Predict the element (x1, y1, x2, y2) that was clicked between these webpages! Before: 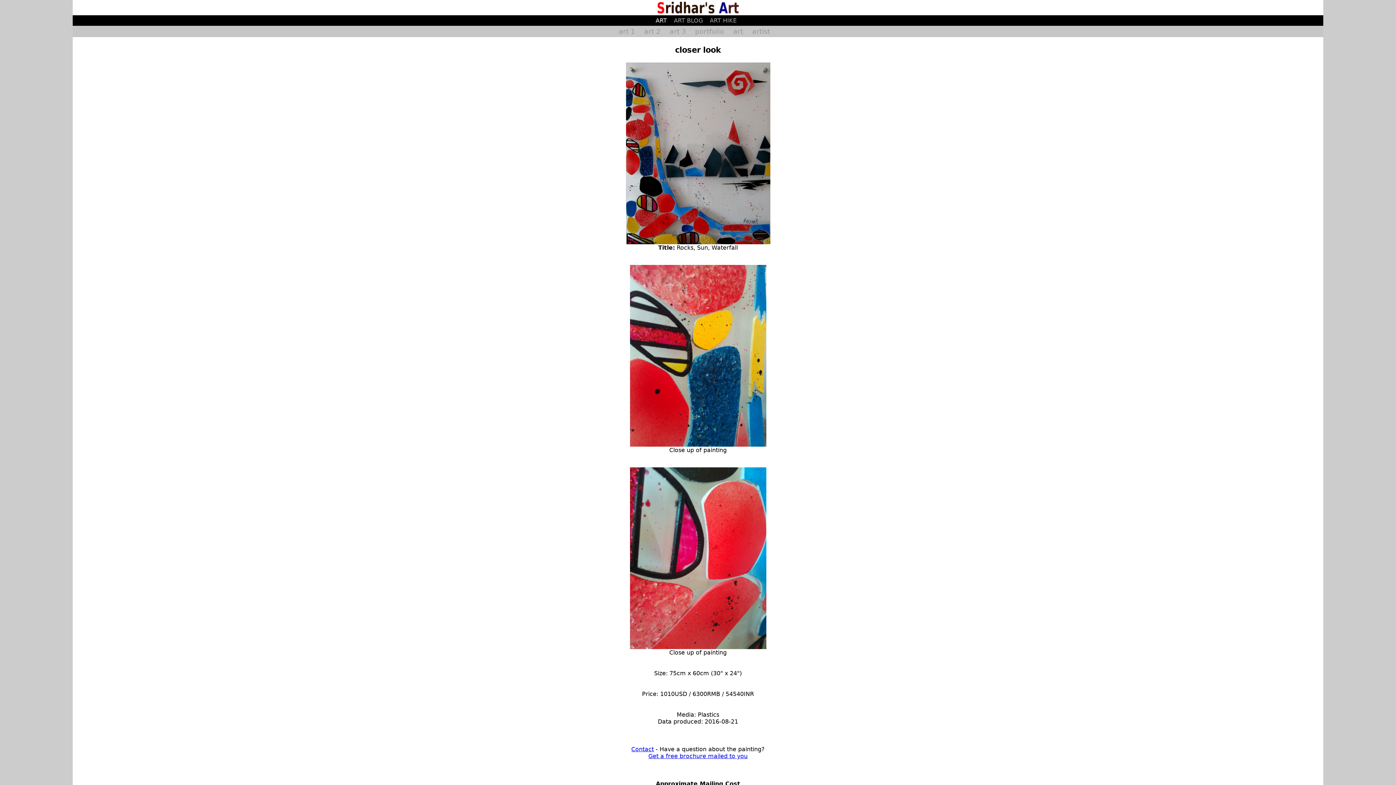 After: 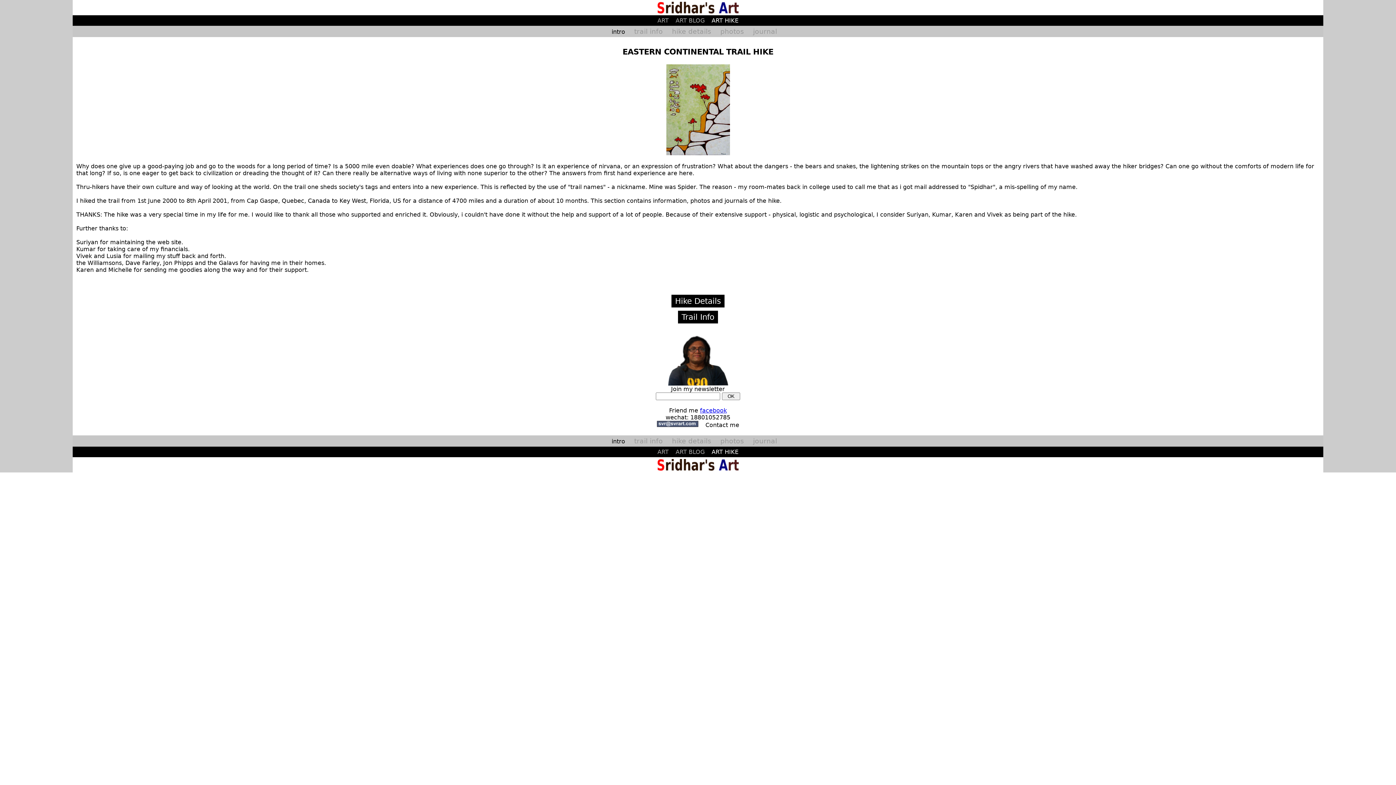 Action: bbox: (707, 17, 739, 24) label: ART HIKE